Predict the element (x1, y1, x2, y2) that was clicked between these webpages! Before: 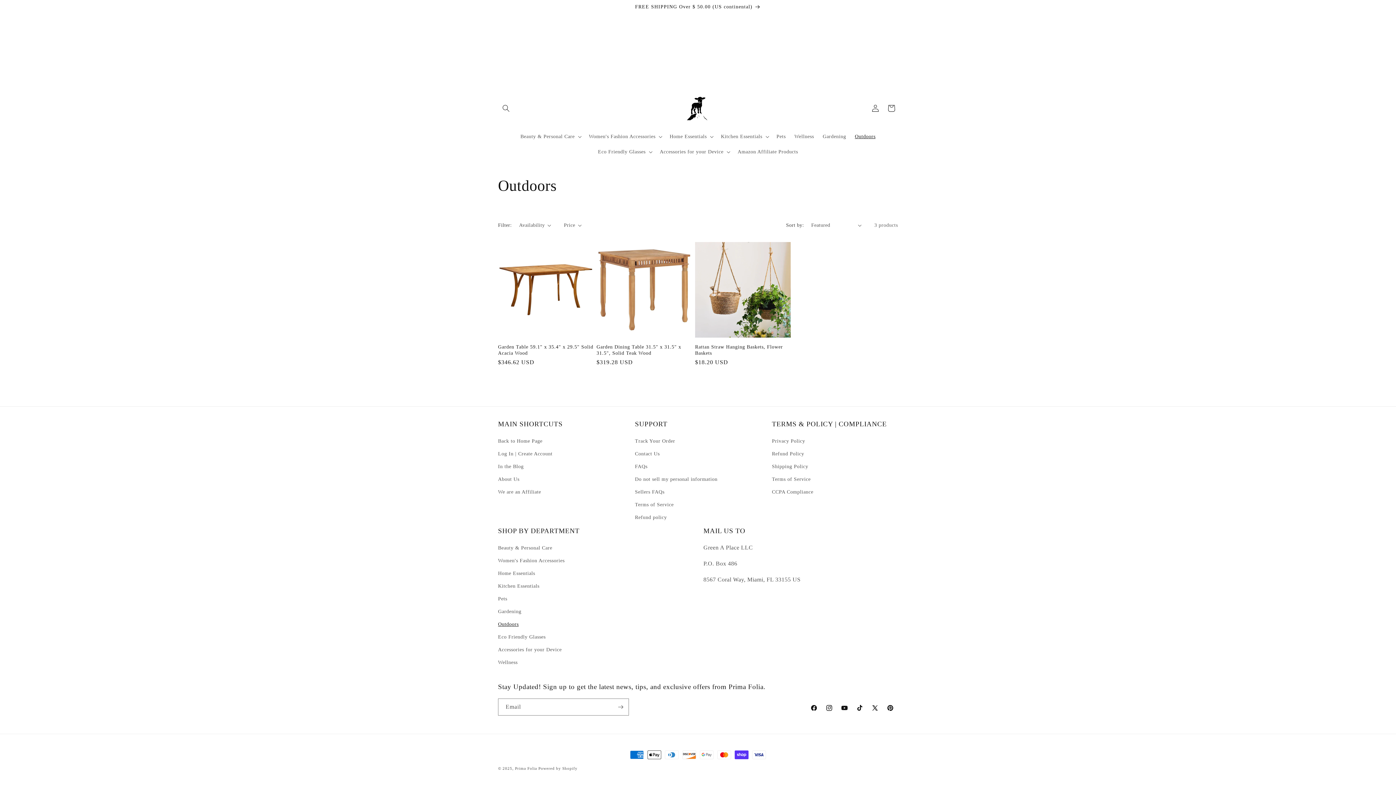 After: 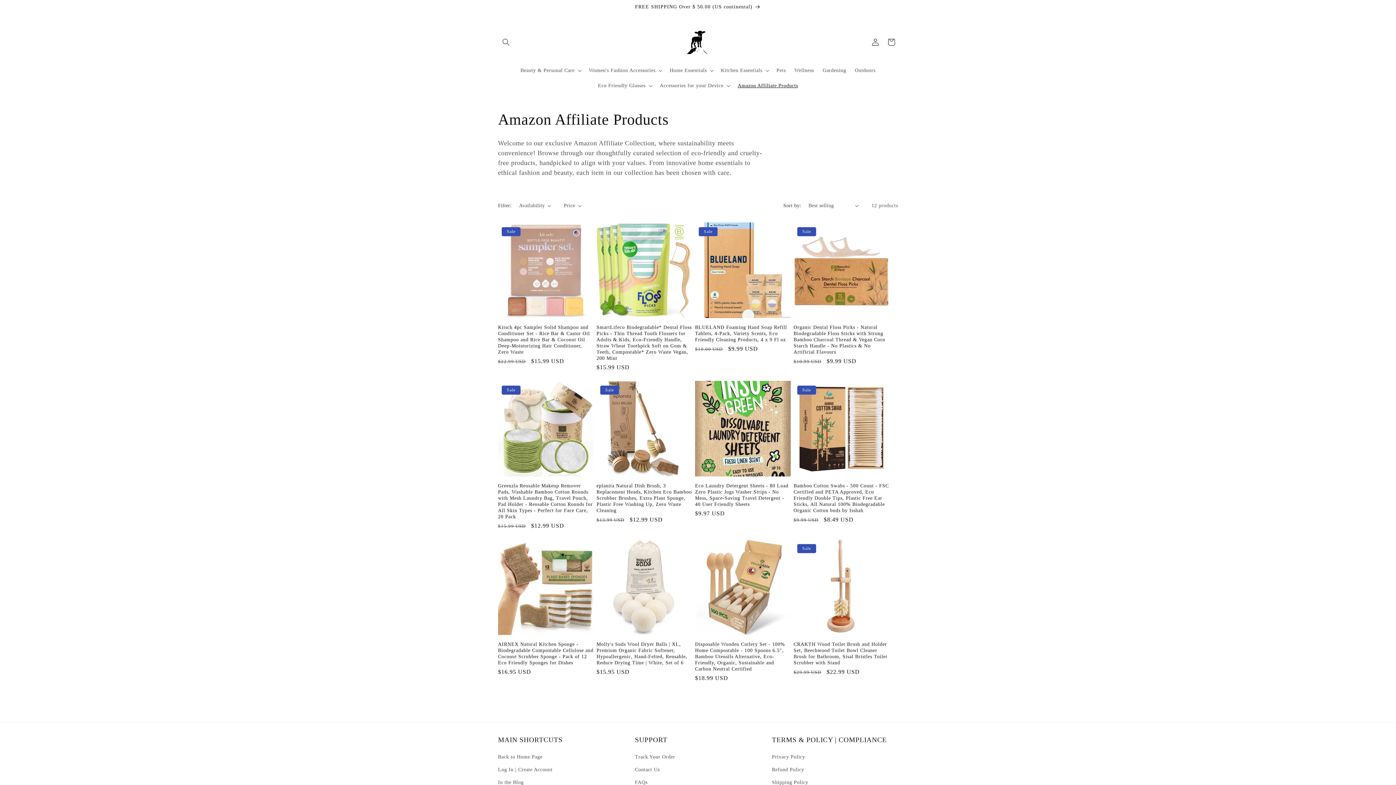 Action: label: Amazon Affiliate Products bbox: (733, 144, 802, 159)